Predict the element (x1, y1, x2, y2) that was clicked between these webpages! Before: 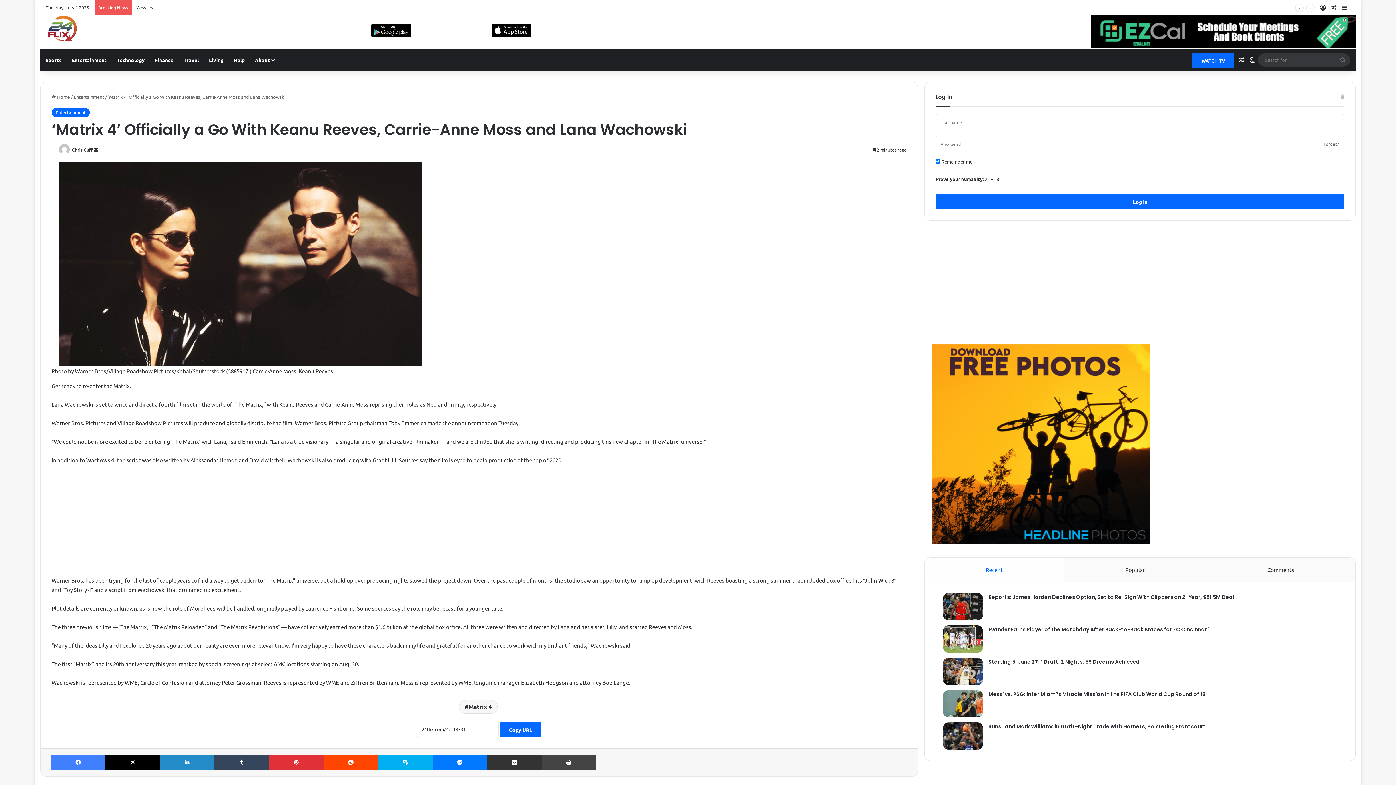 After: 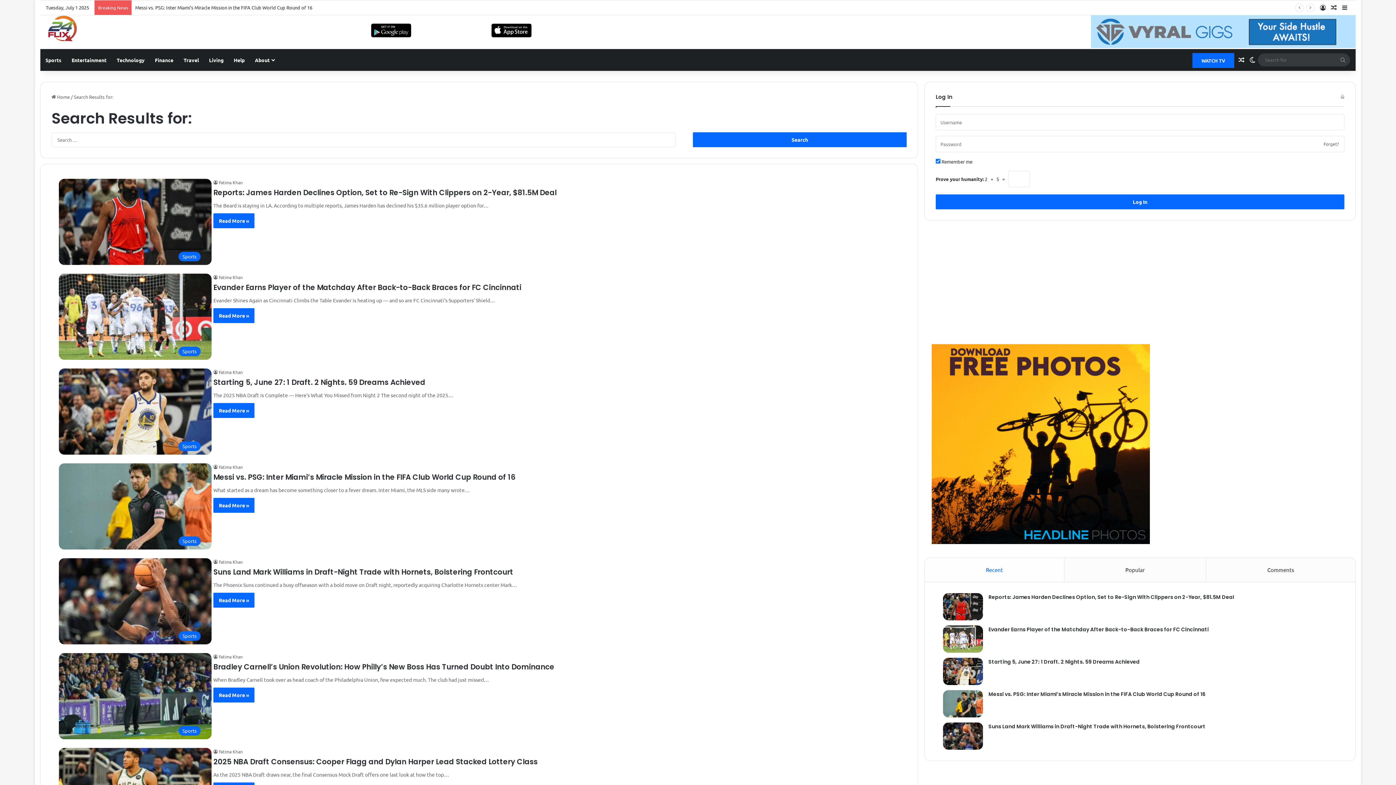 Action: bbox: (1336, 53, 1350, 66) label: Search for